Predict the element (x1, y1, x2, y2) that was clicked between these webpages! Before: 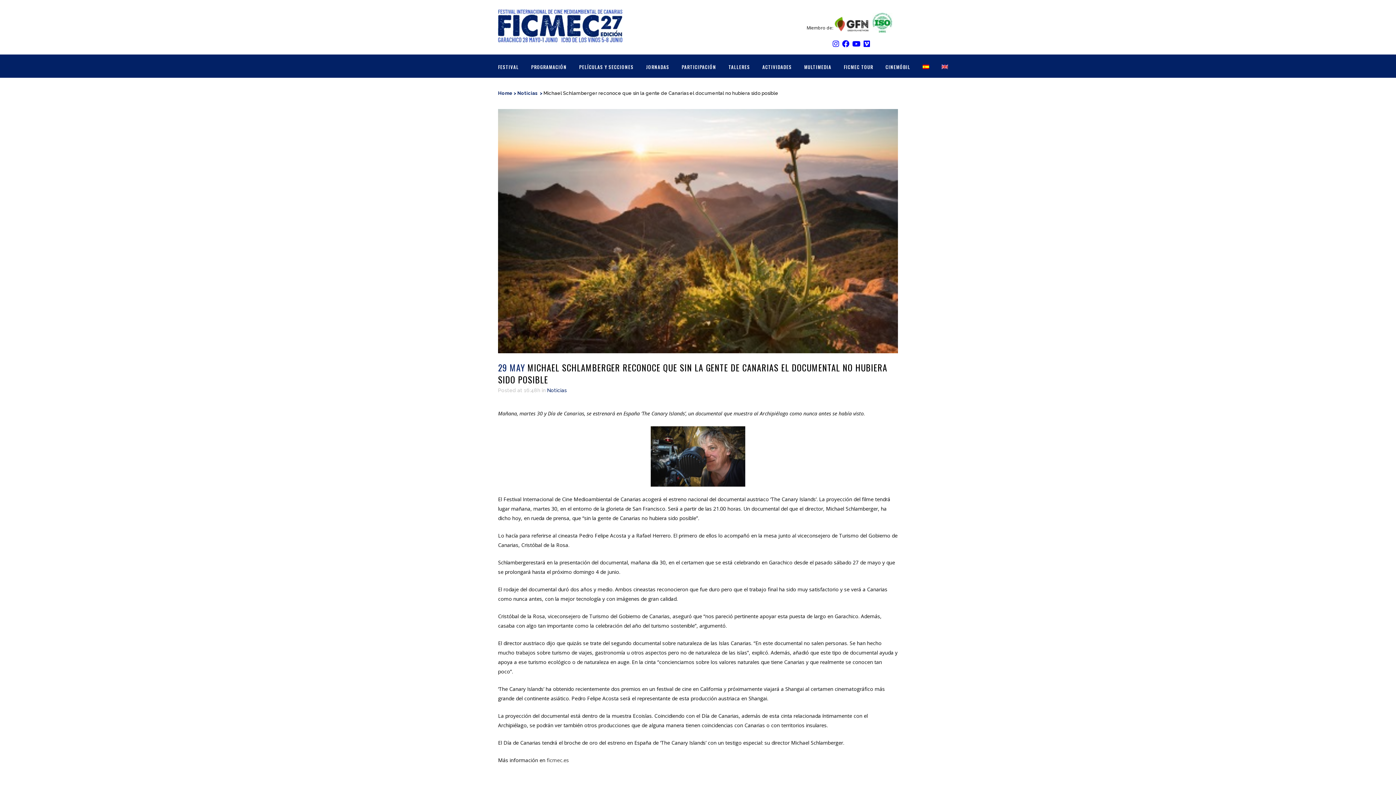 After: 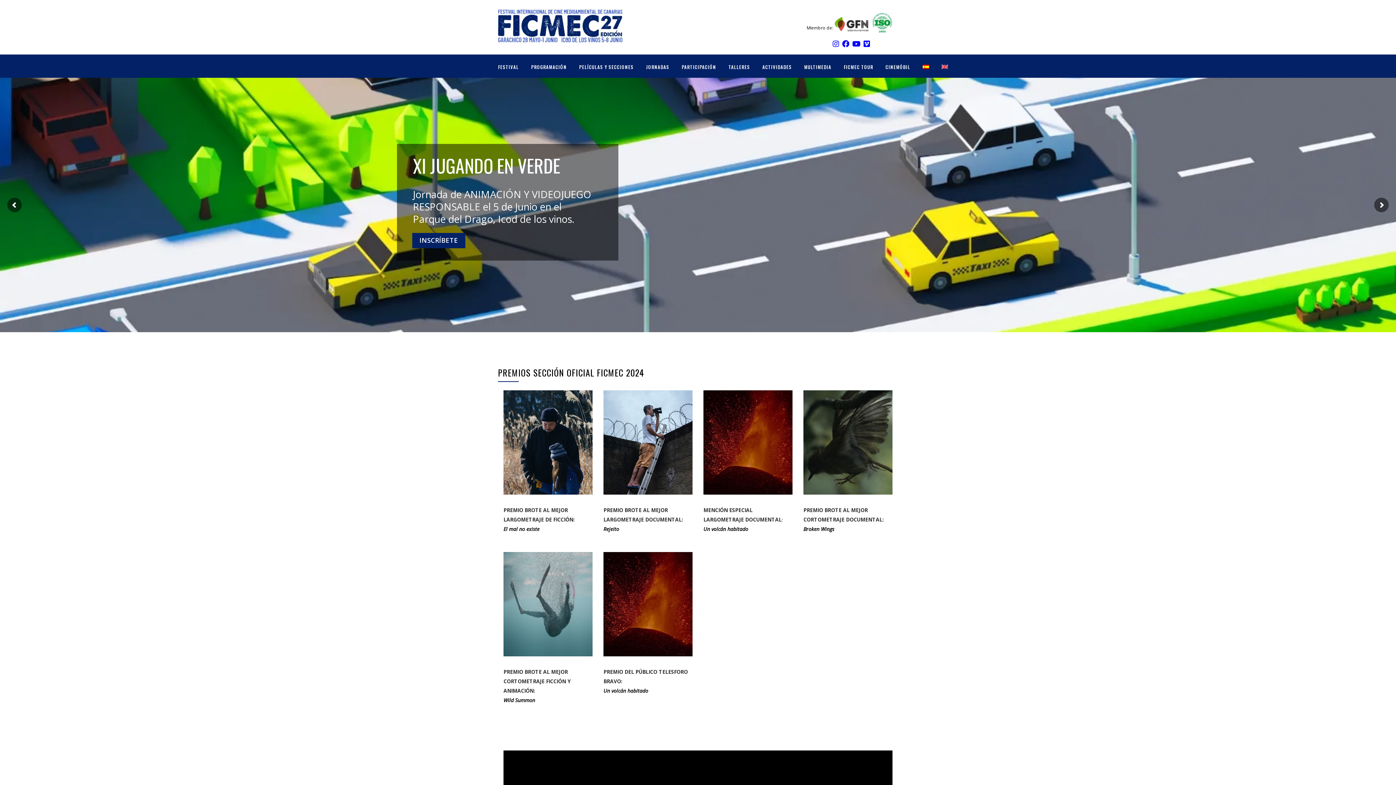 Action: label: Home bbox: (498, 90, 512, 96)